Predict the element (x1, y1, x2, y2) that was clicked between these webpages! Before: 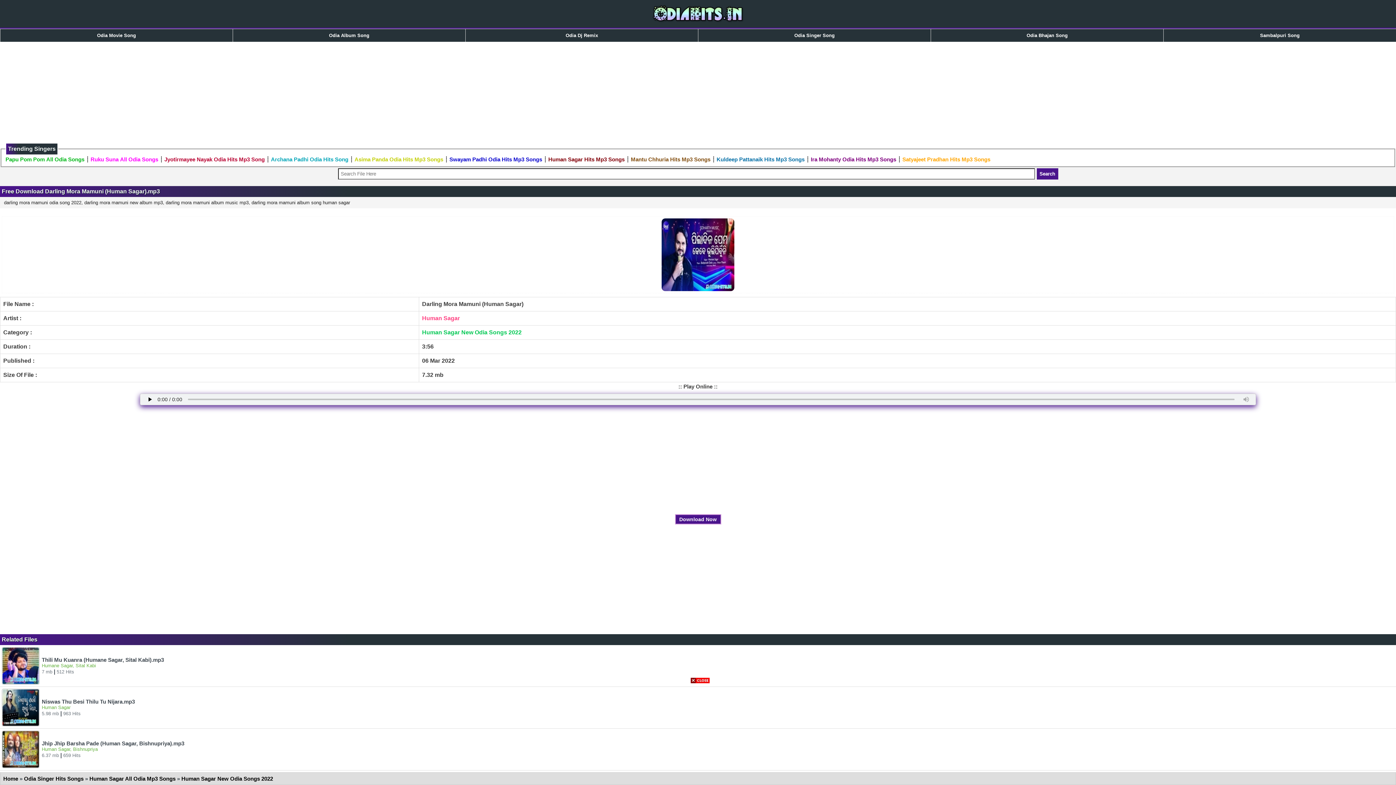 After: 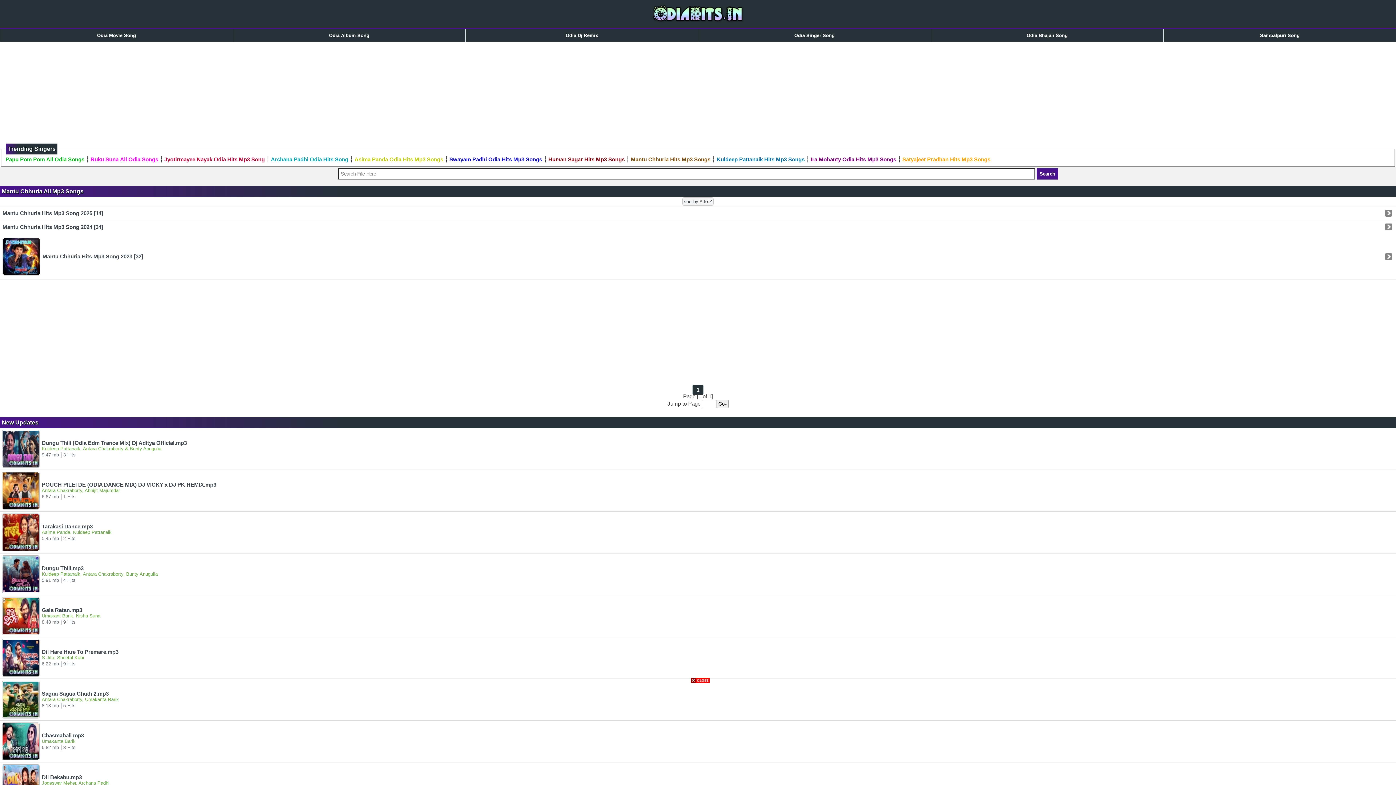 Action: bbox: (631, 156, 710, 162) label: Mantu Chhuria Hits Mp3 Songs